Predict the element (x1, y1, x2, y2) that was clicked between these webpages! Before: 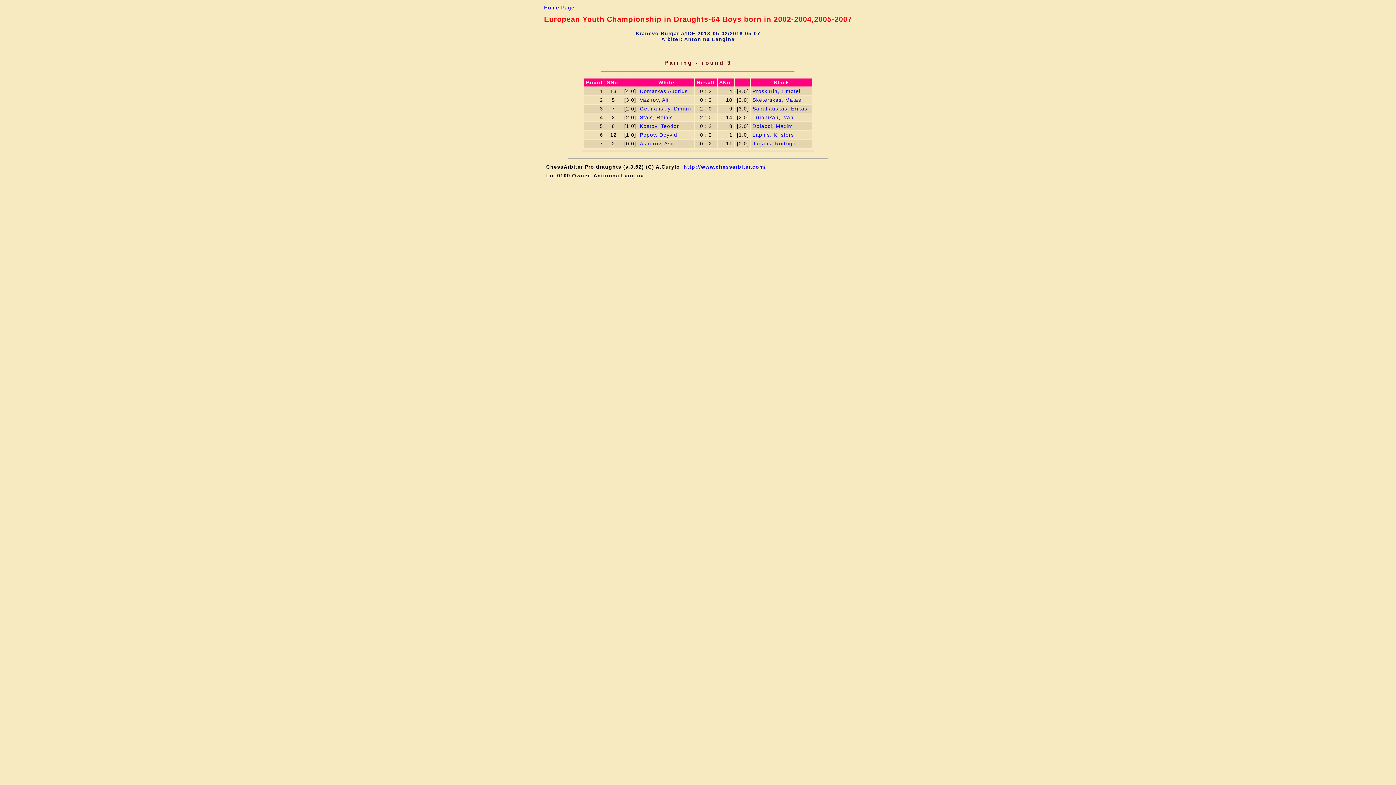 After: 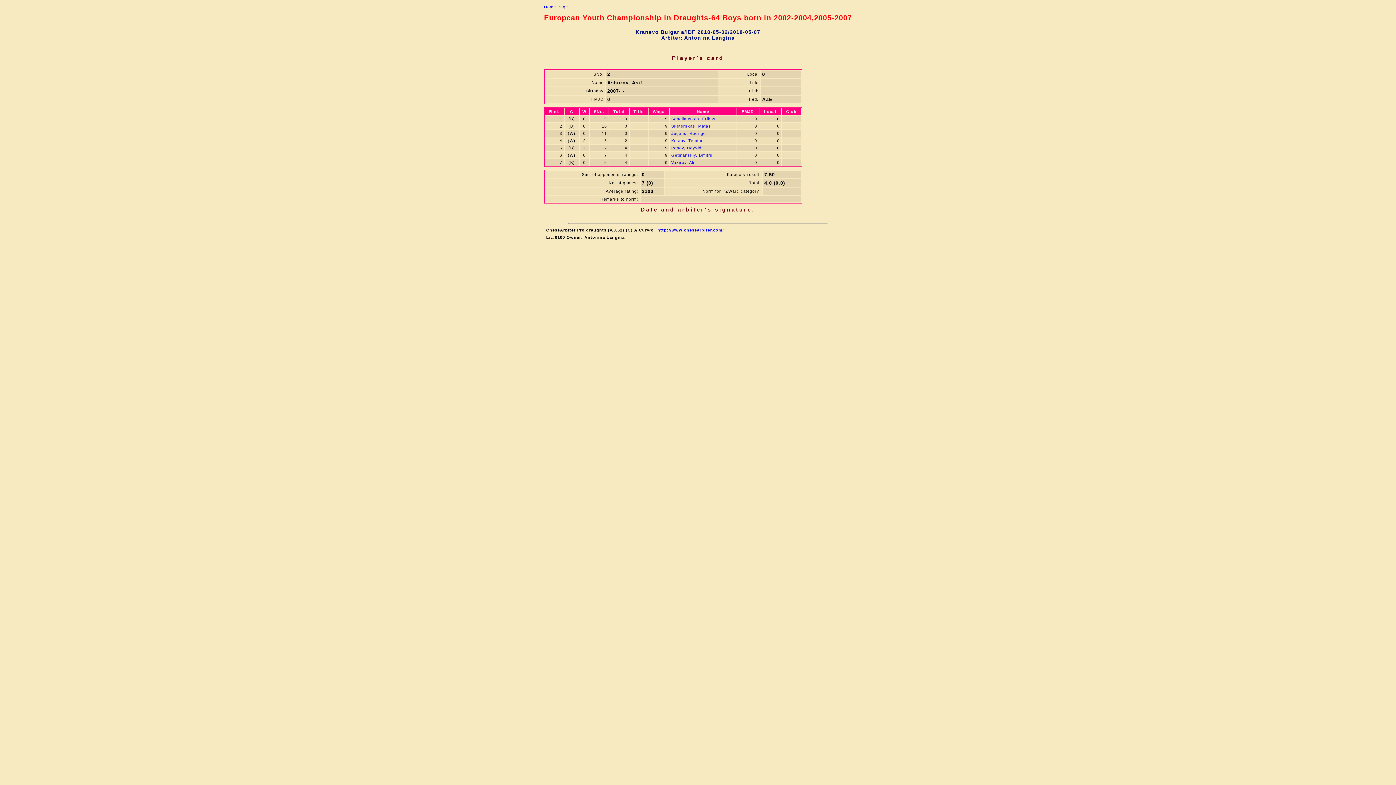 Action: bbox: (640, 140, 674, 146) label: Ashurov, Asif